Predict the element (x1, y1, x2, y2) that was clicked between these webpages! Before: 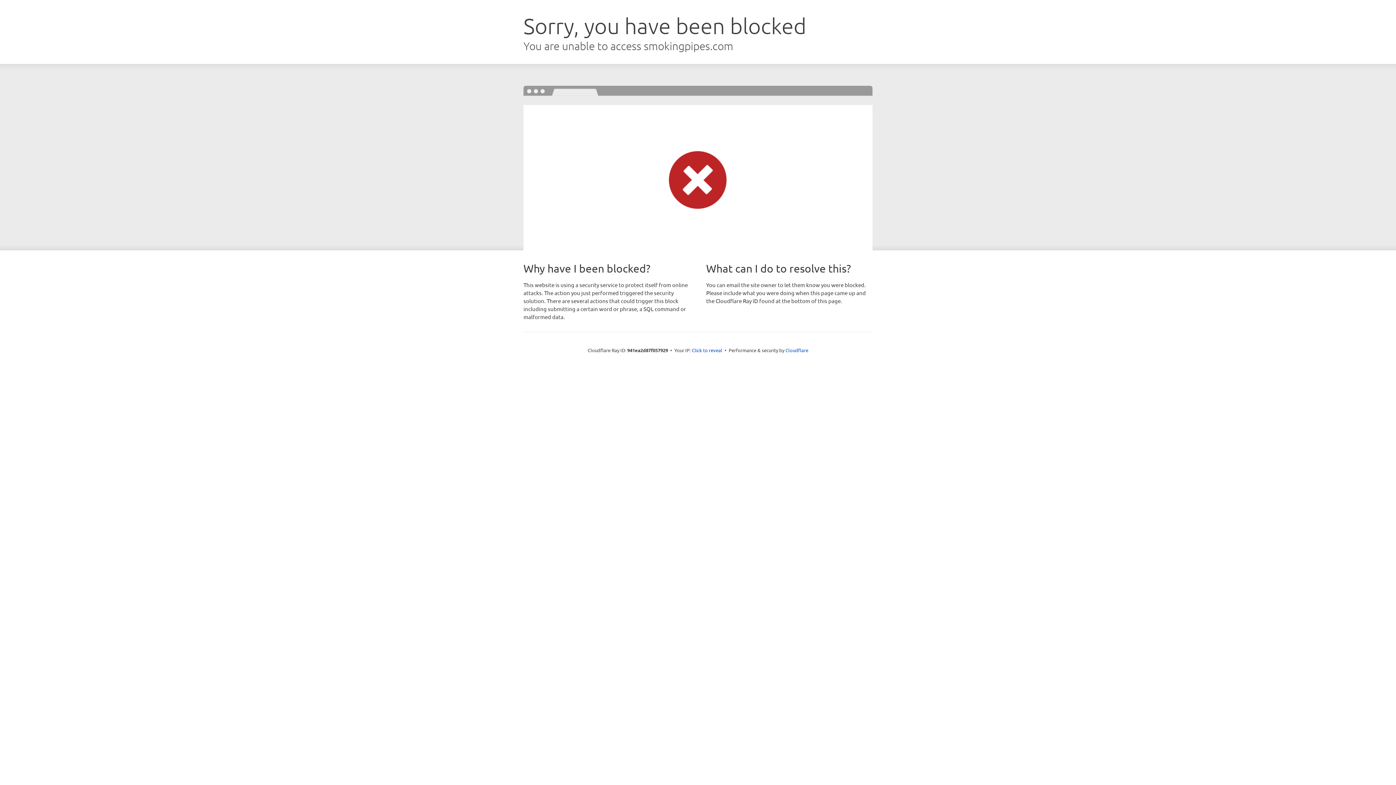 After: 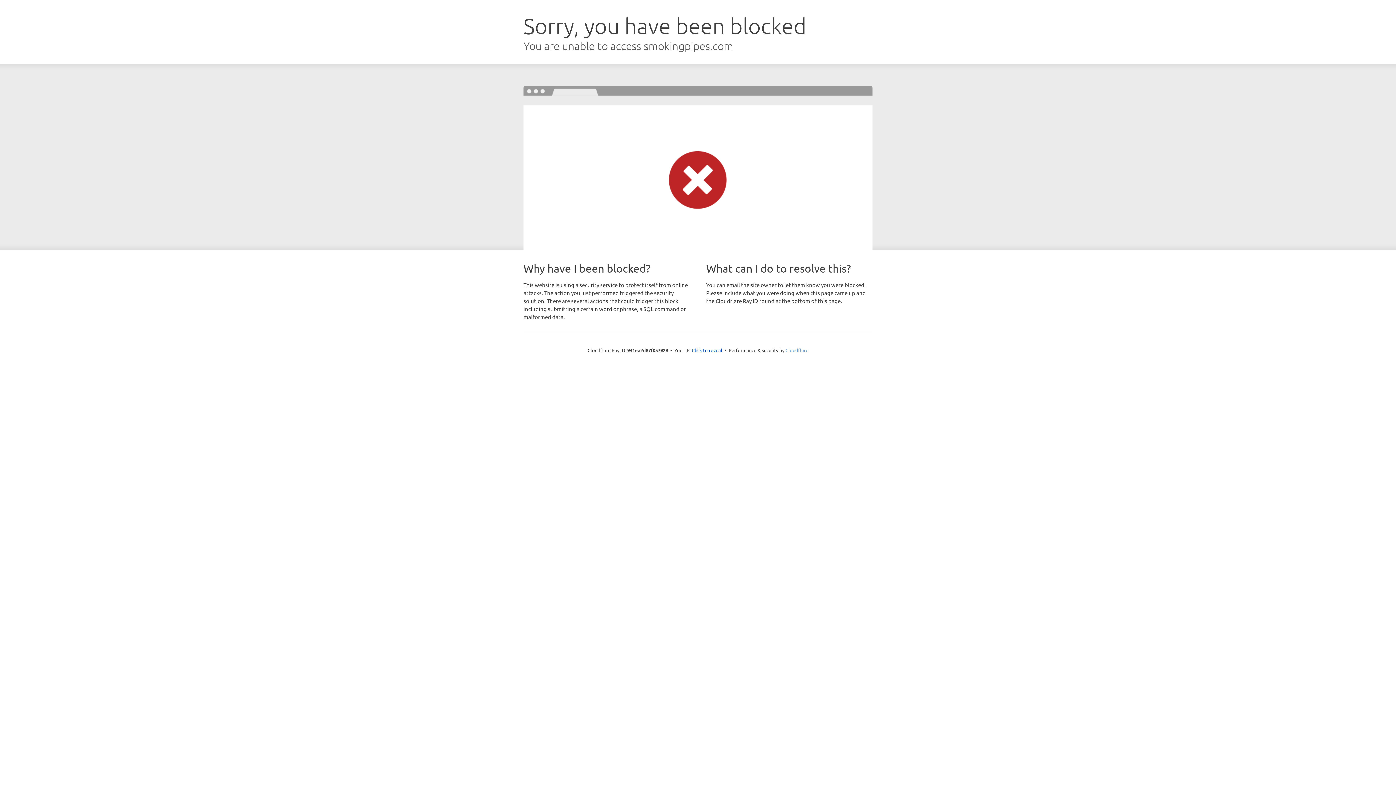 Action: bbox: (785, 347, 808, 353) label: Cloudflare